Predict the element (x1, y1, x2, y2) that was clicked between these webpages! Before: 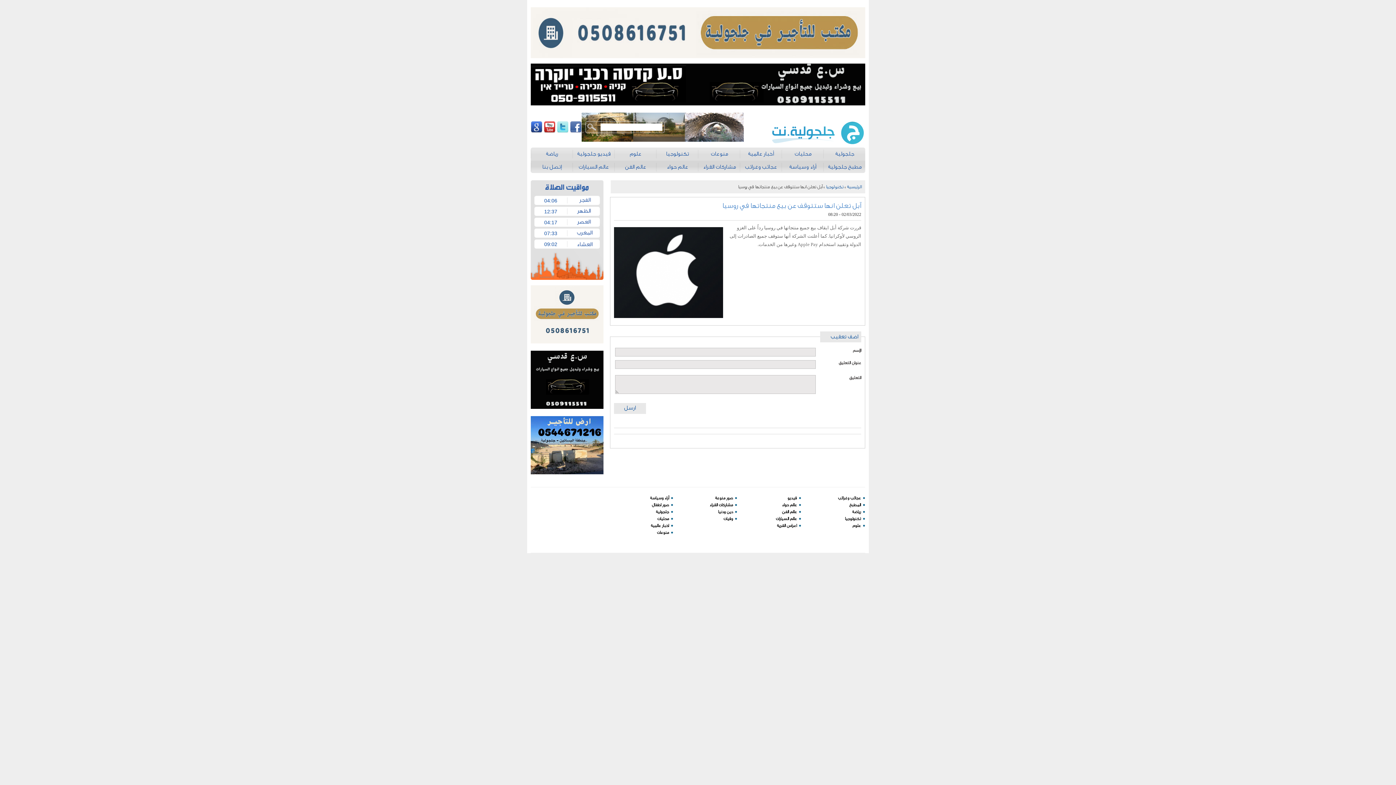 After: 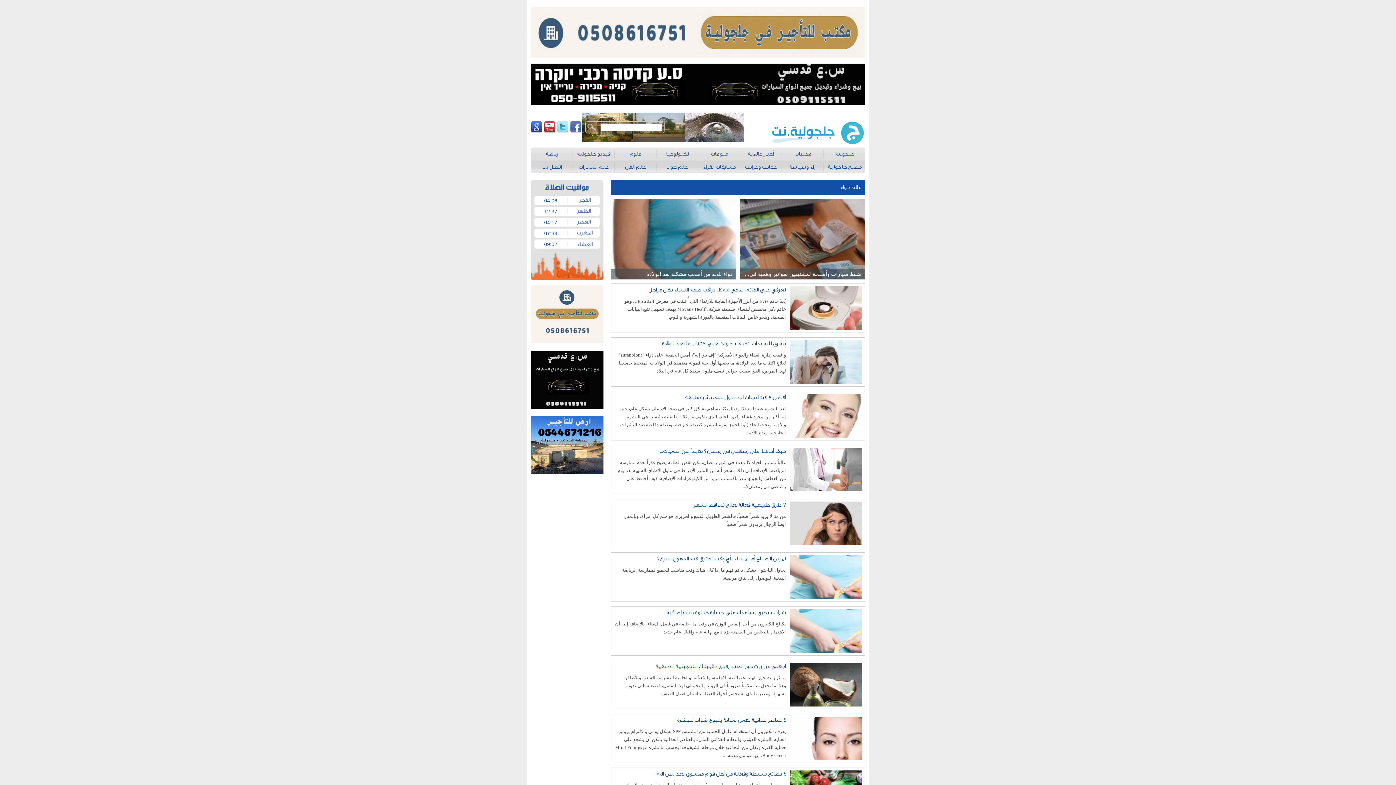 Action: bbox: (657, 160, 698, 173) label: عالم حواء